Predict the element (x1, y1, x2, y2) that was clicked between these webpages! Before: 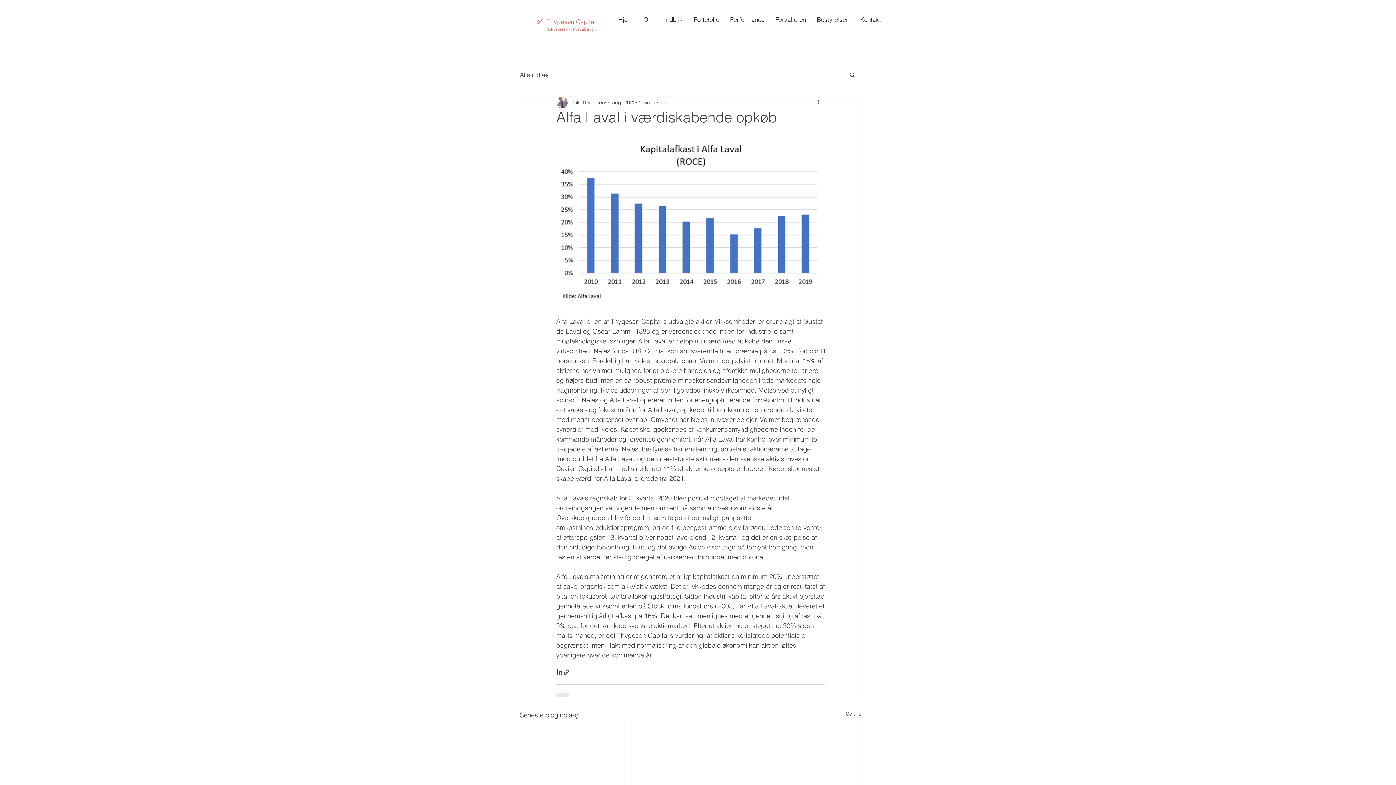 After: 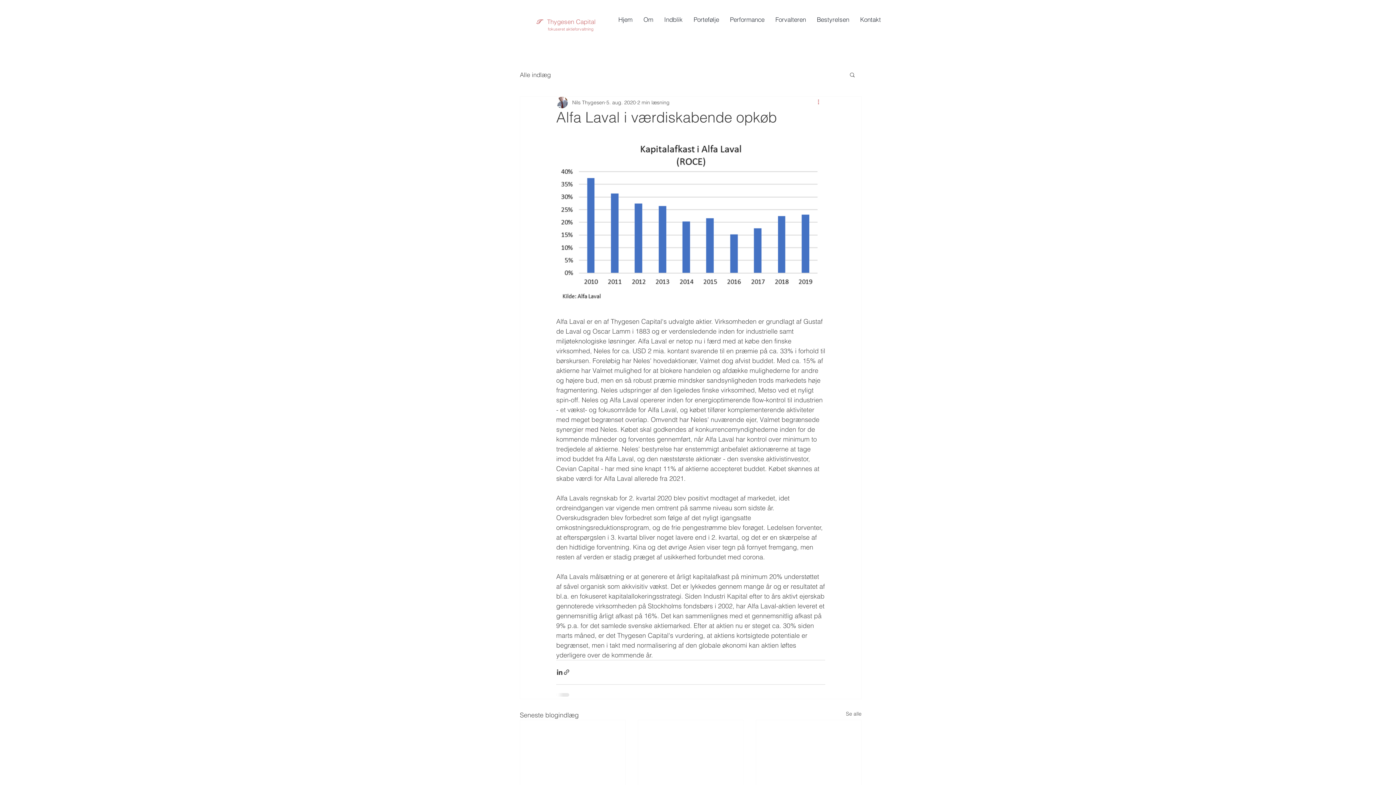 Action: label: Flere handlinger bbox: (816, 98, 825, 106)